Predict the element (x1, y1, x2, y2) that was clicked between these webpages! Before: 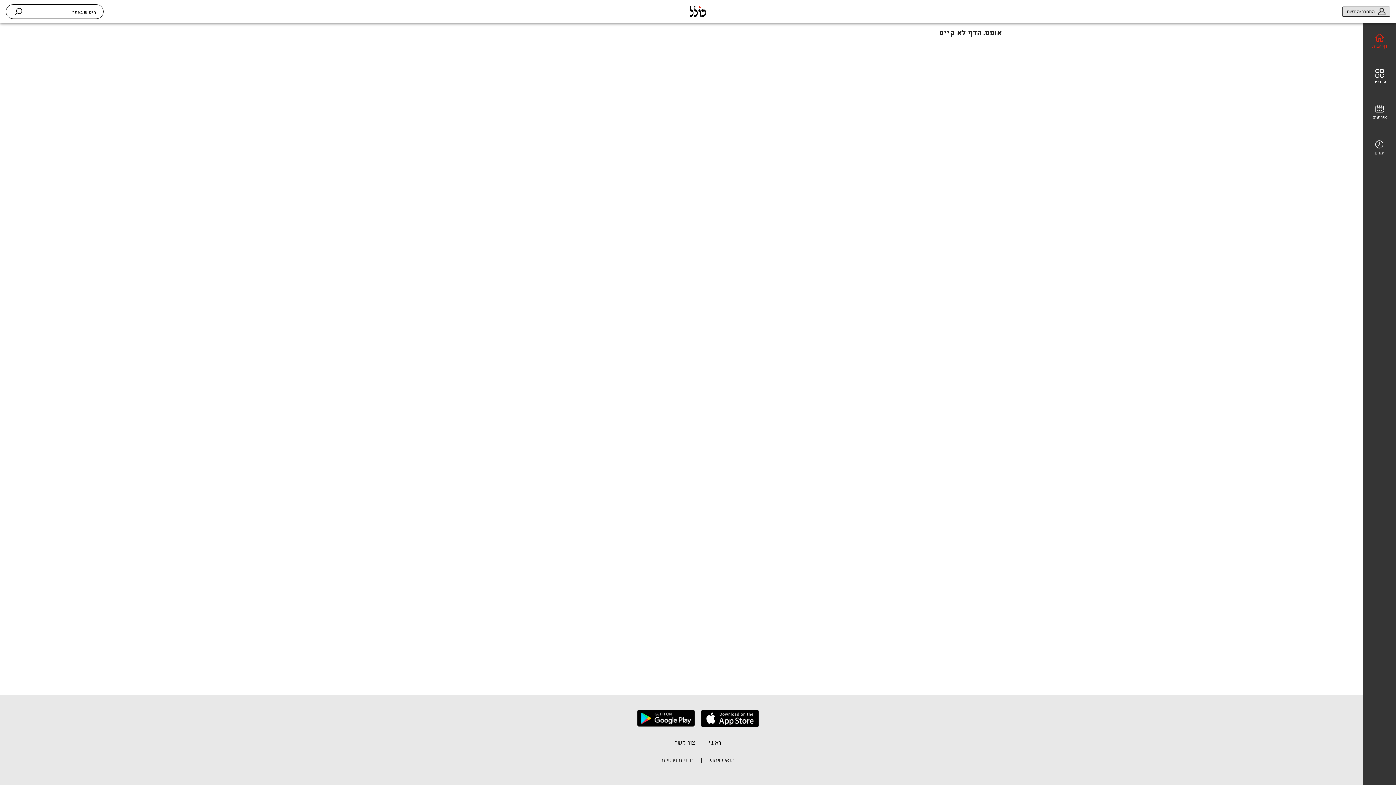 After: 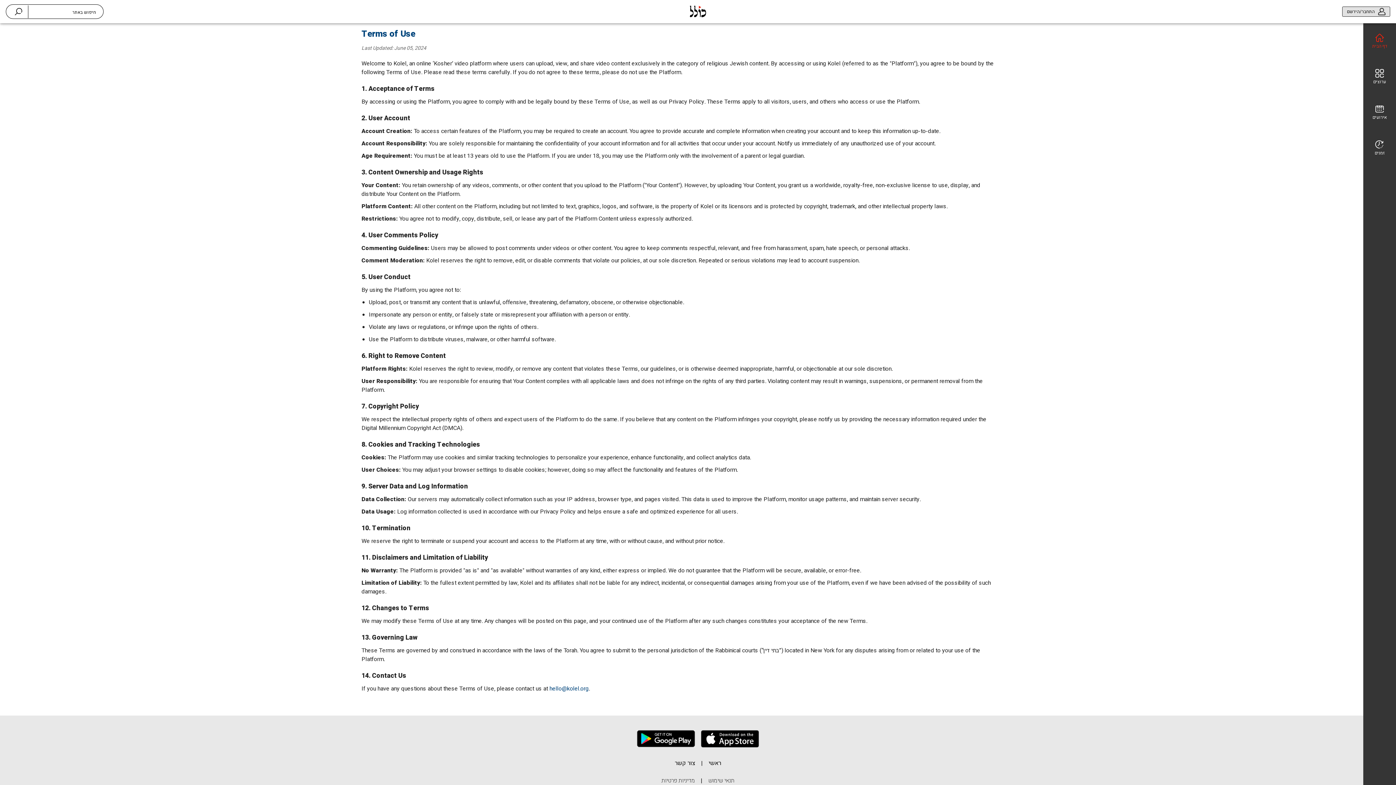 Action: bbox: (708, 756, 734, 770) label: תנאי שימוש